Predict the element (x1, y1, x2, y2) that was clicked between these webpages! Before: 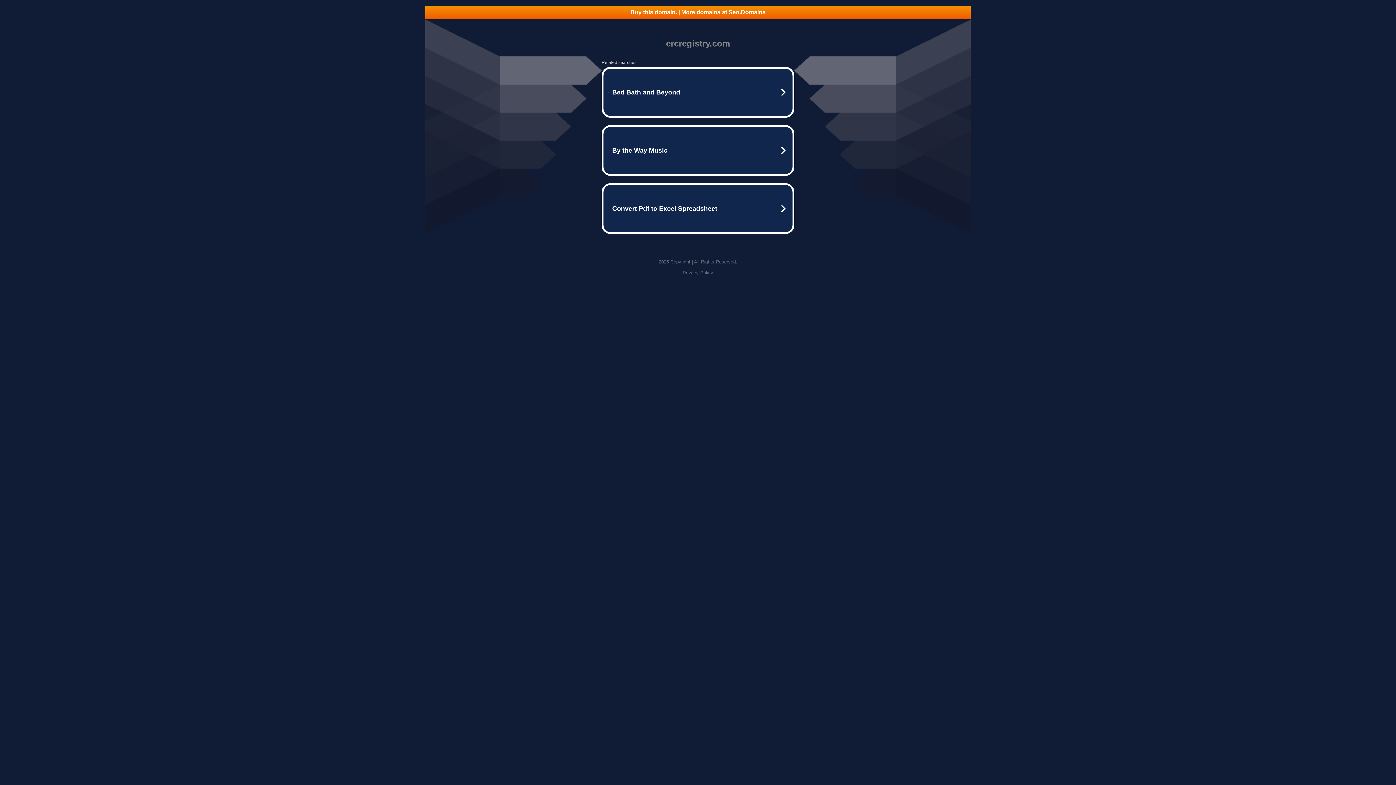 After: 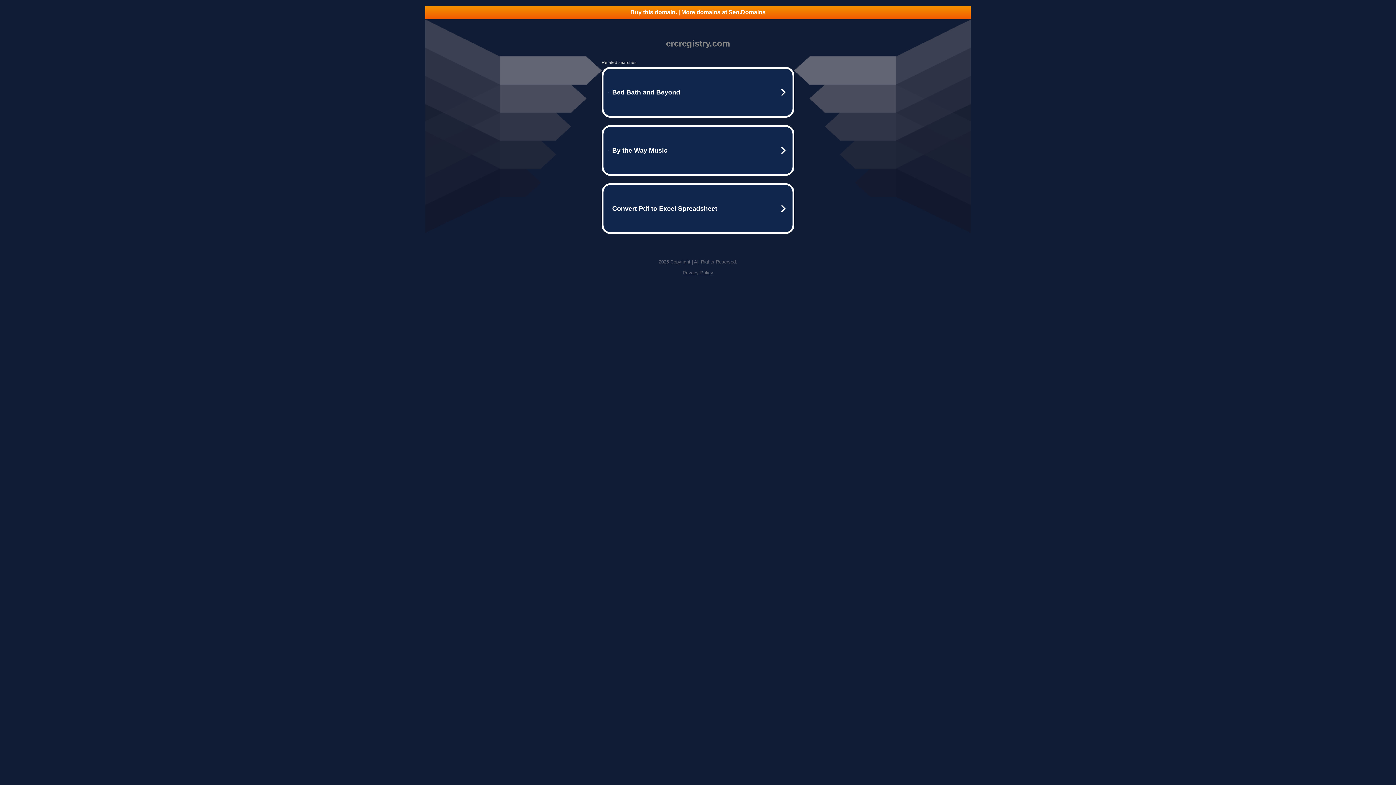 Action: bbox: (682, 270, 713, 275) label: Privacy Policy